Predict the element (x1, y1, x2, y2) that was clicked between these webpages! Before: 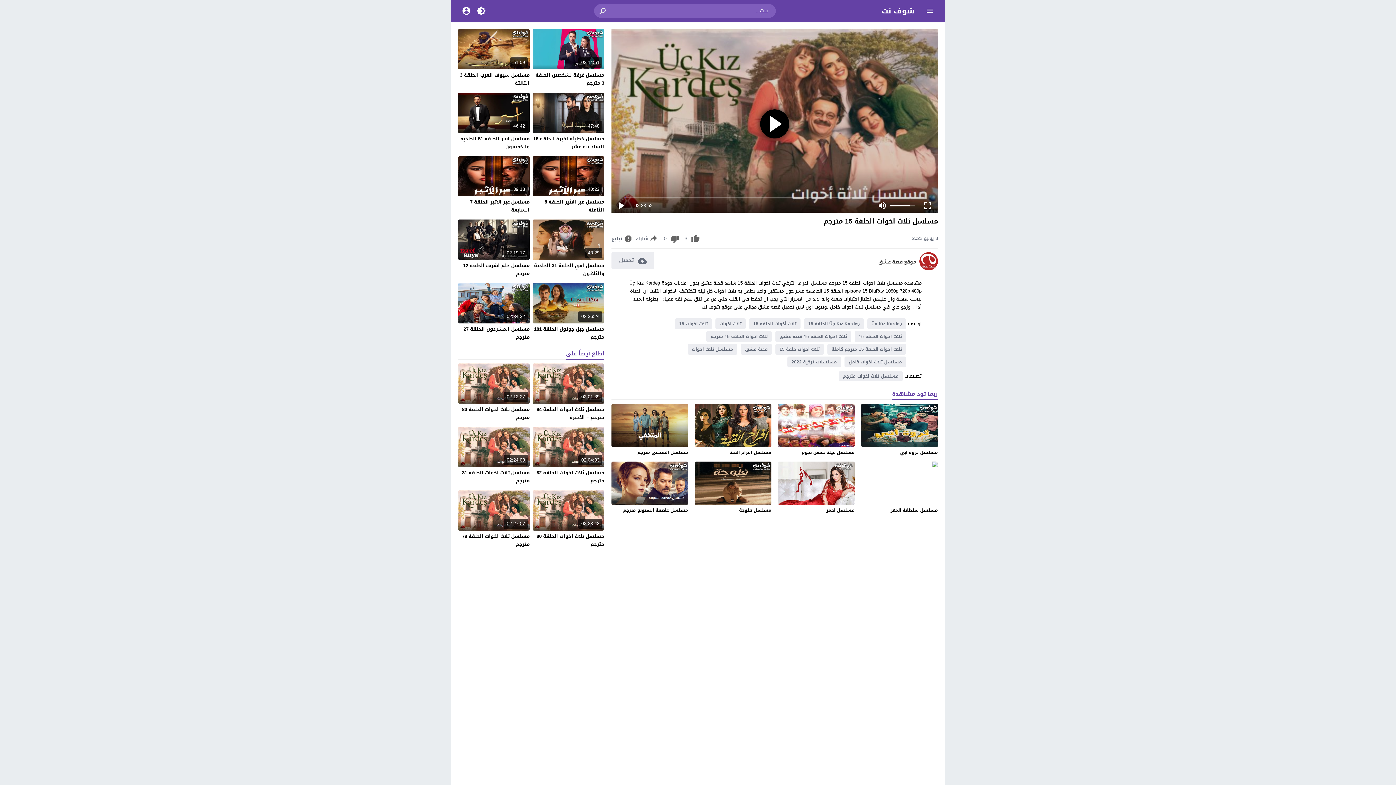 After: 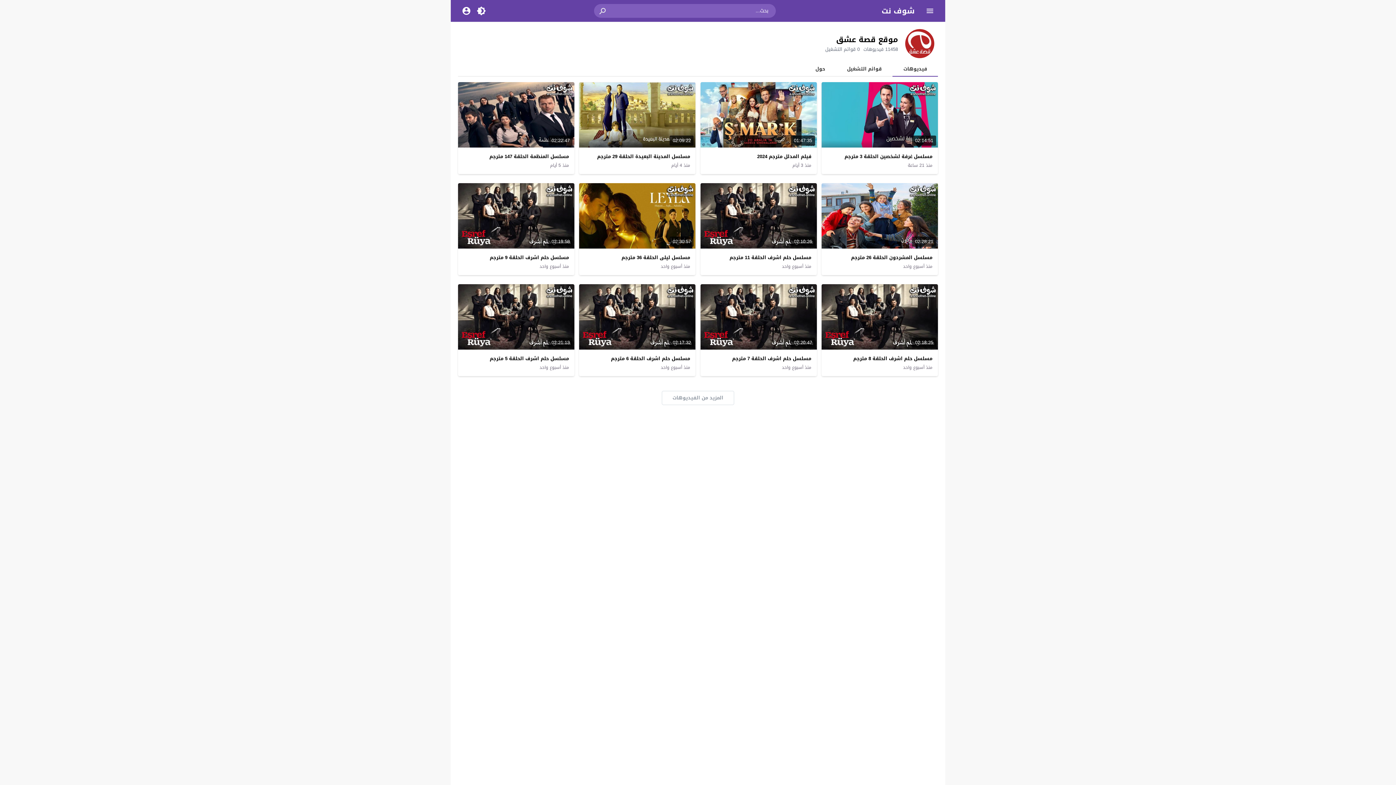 Action: bbox: (878, 258, 916, 265) label: موقع قصة عشق